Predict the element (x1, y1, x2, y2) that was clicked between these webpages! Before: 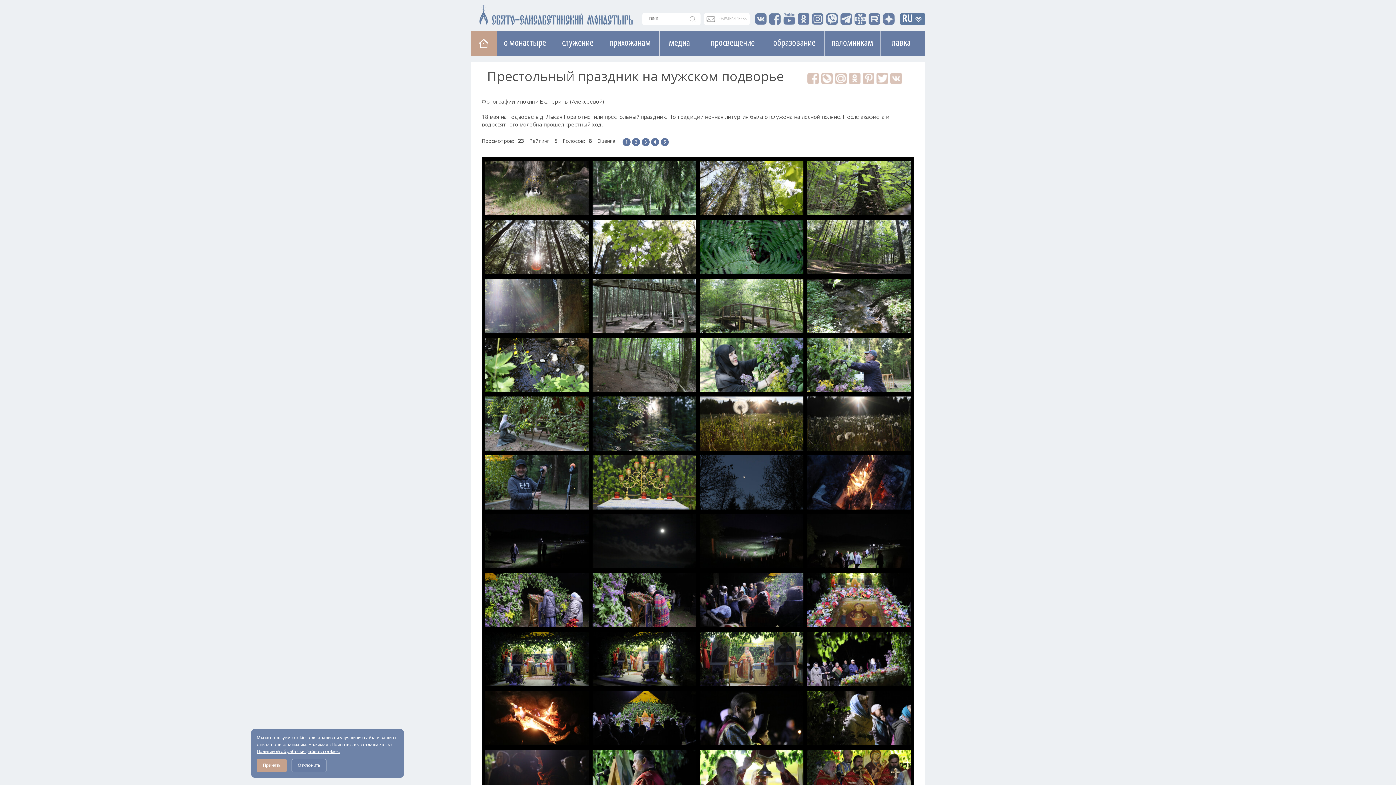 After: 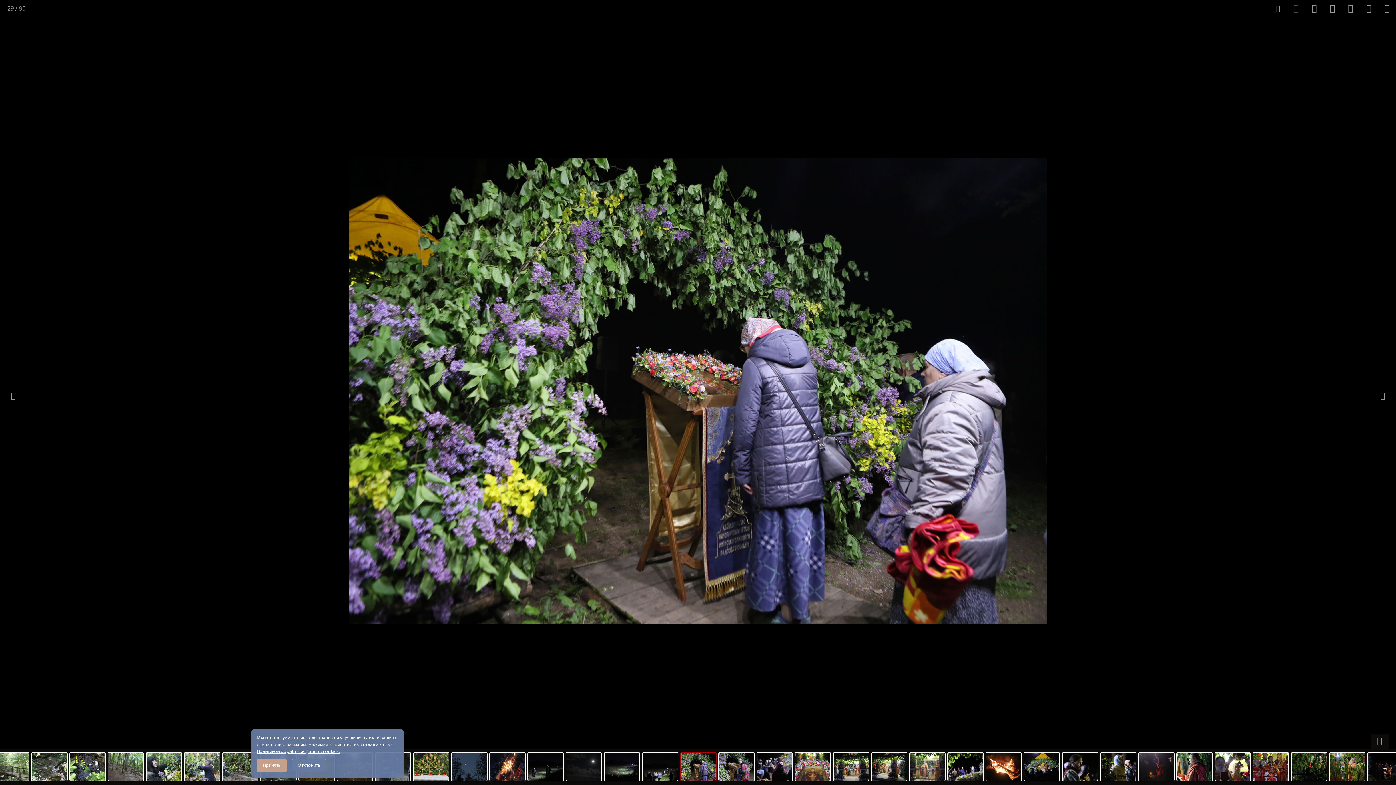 Action: bbox: (485, 573, 592, 627)